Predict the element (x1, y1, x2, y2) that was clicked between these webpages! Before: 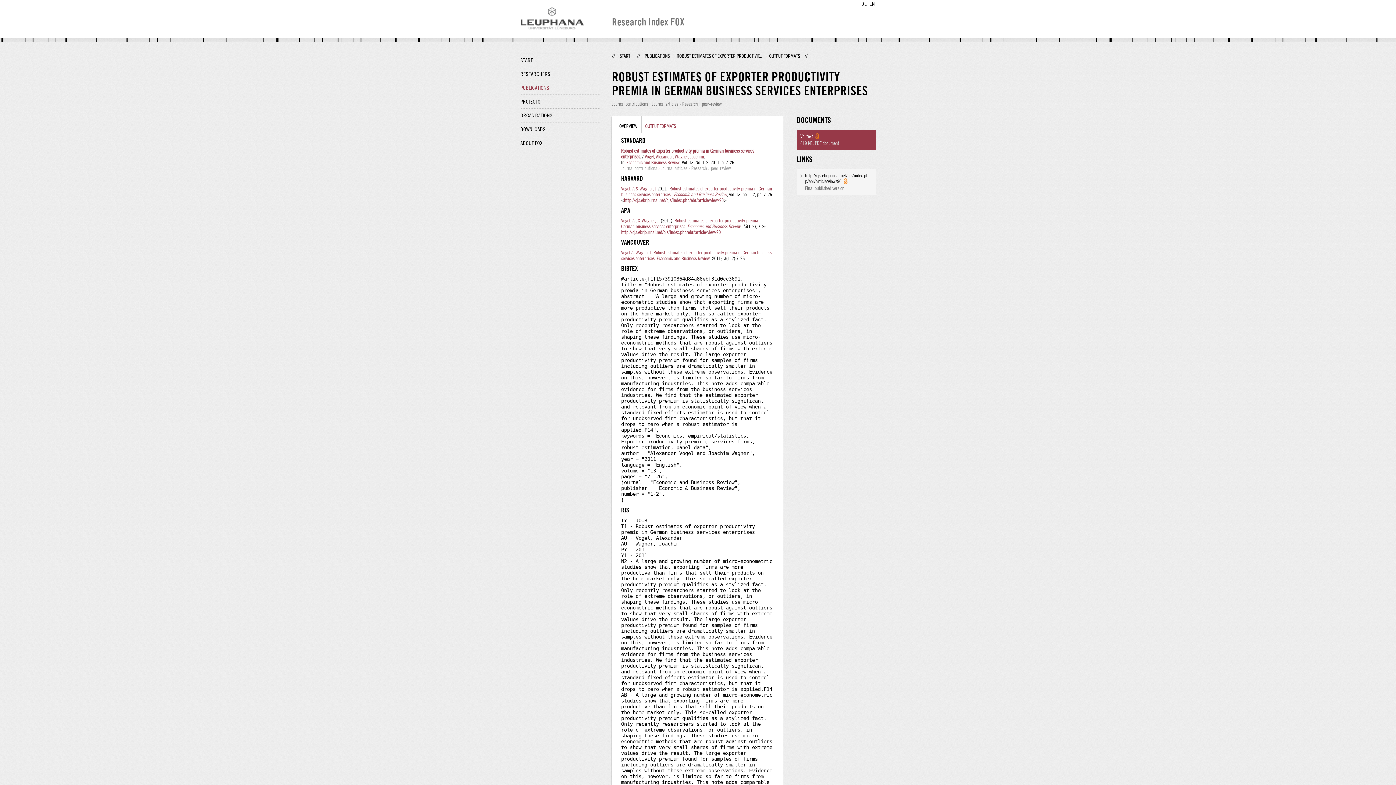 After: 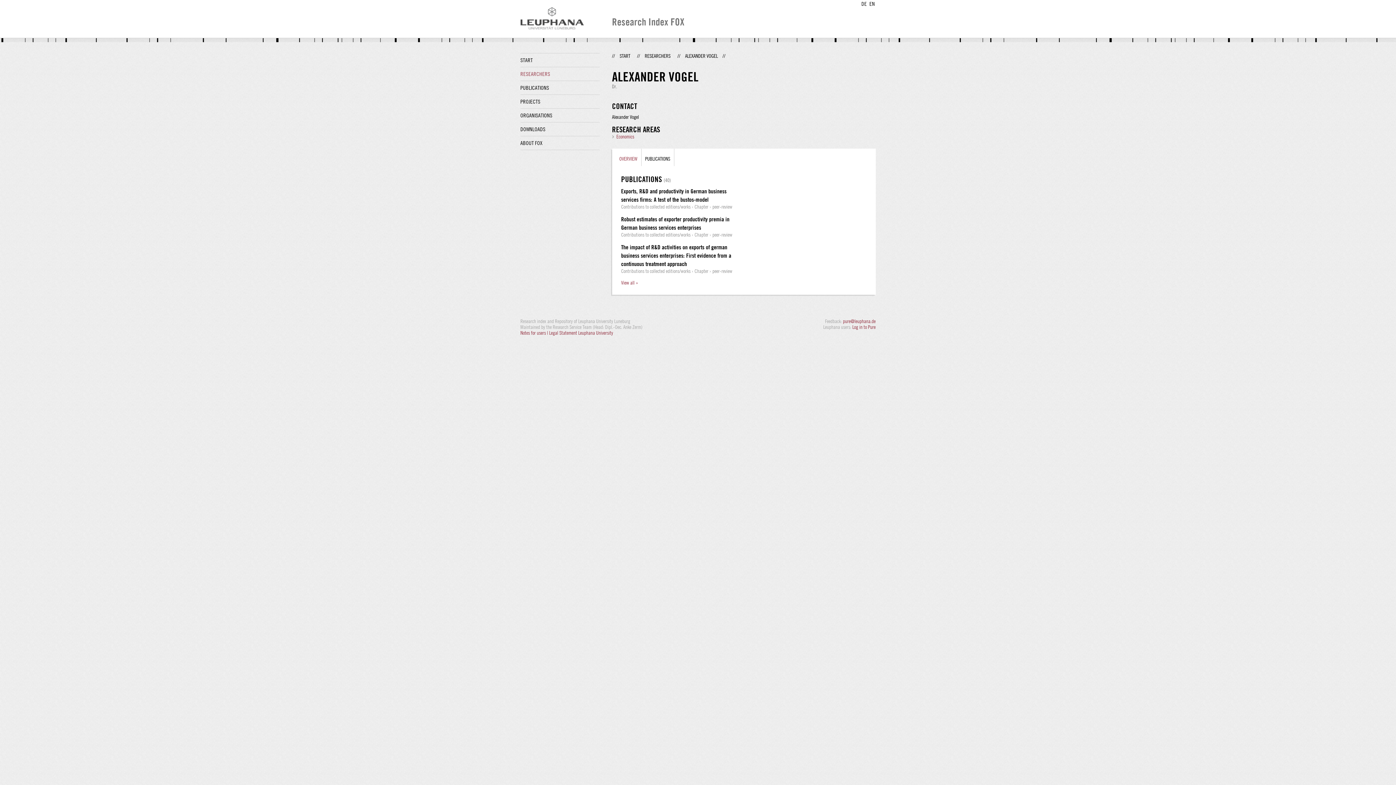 Action: label: Vogel, Alexander bbox: (644, 153, 672, 159)